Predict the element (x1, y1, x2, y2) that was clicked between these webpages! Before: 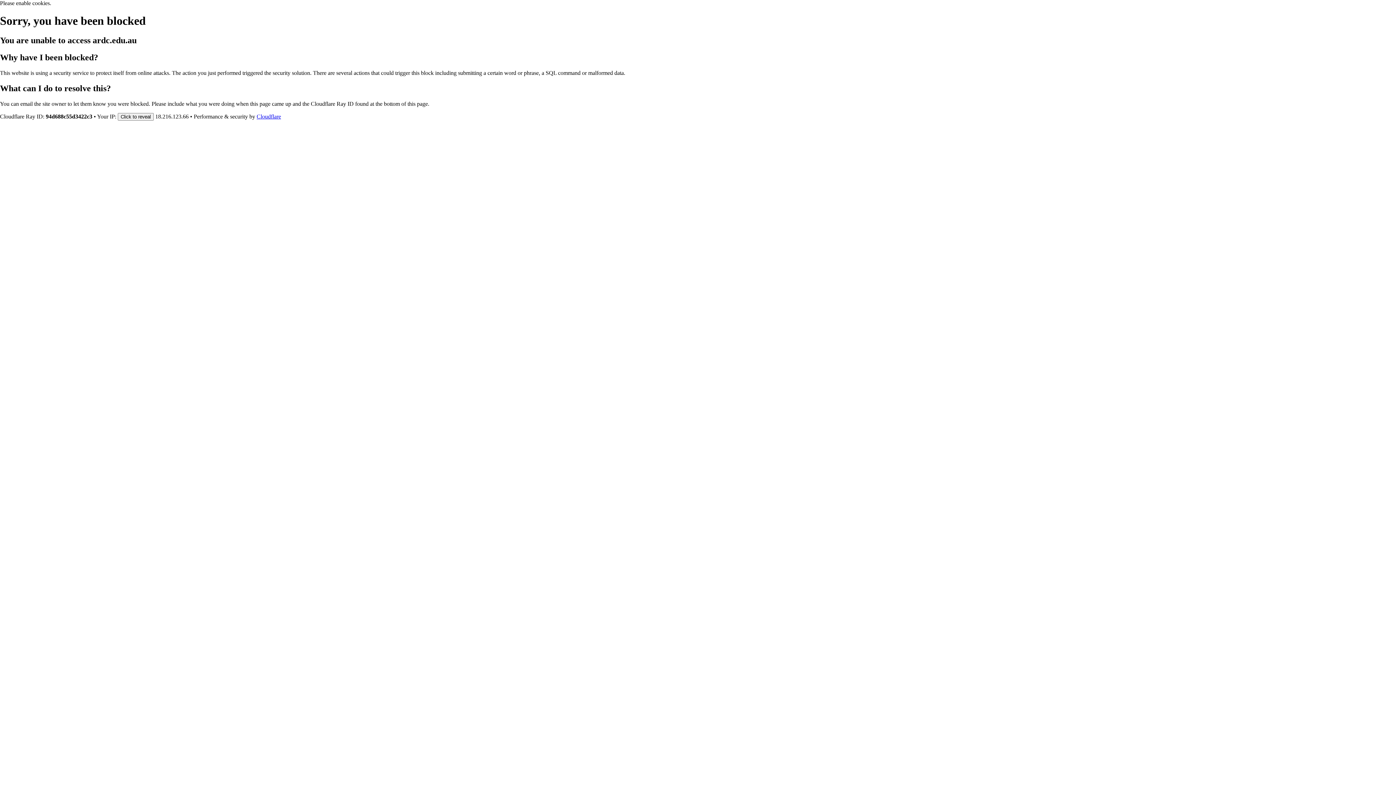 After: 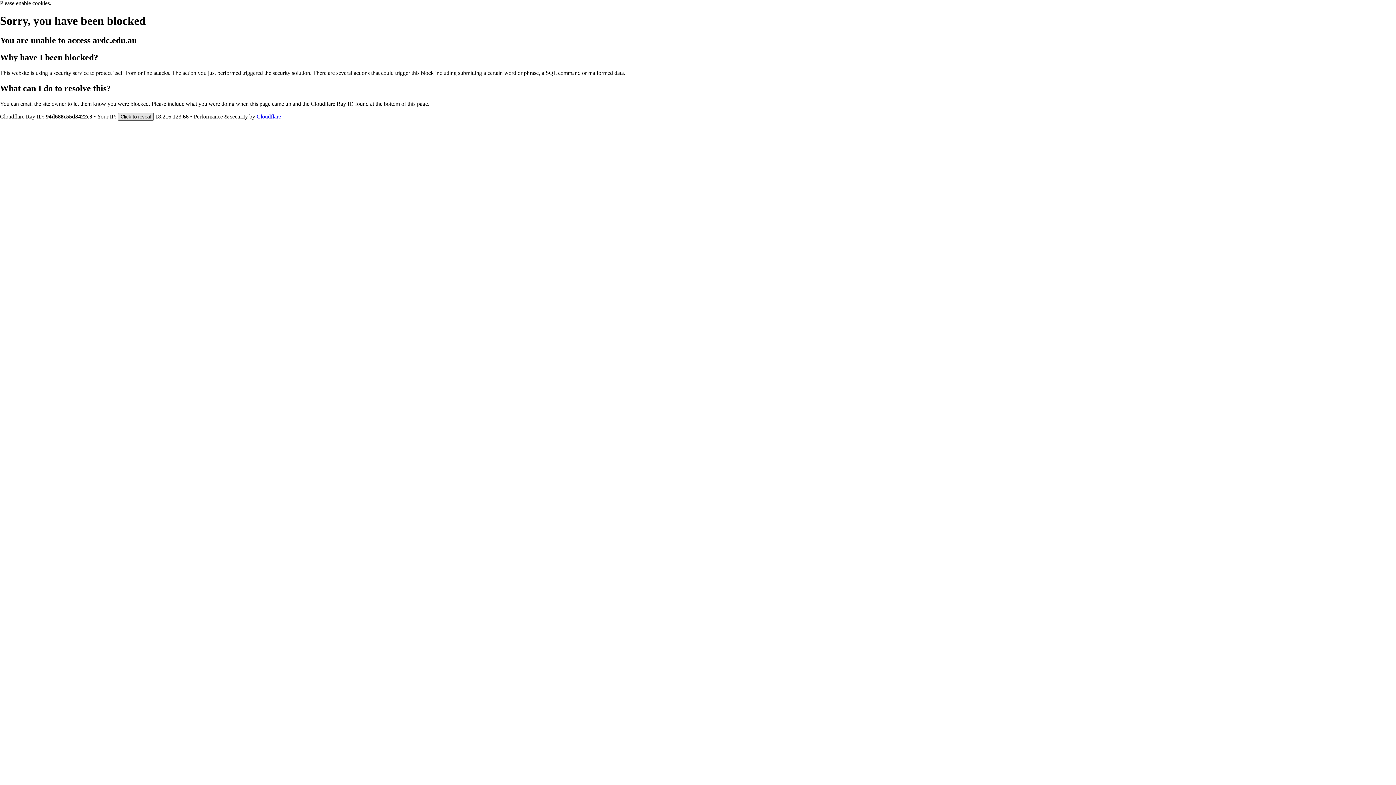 Action: bbox: (117, 112, 153, 120) label: Click to reveal